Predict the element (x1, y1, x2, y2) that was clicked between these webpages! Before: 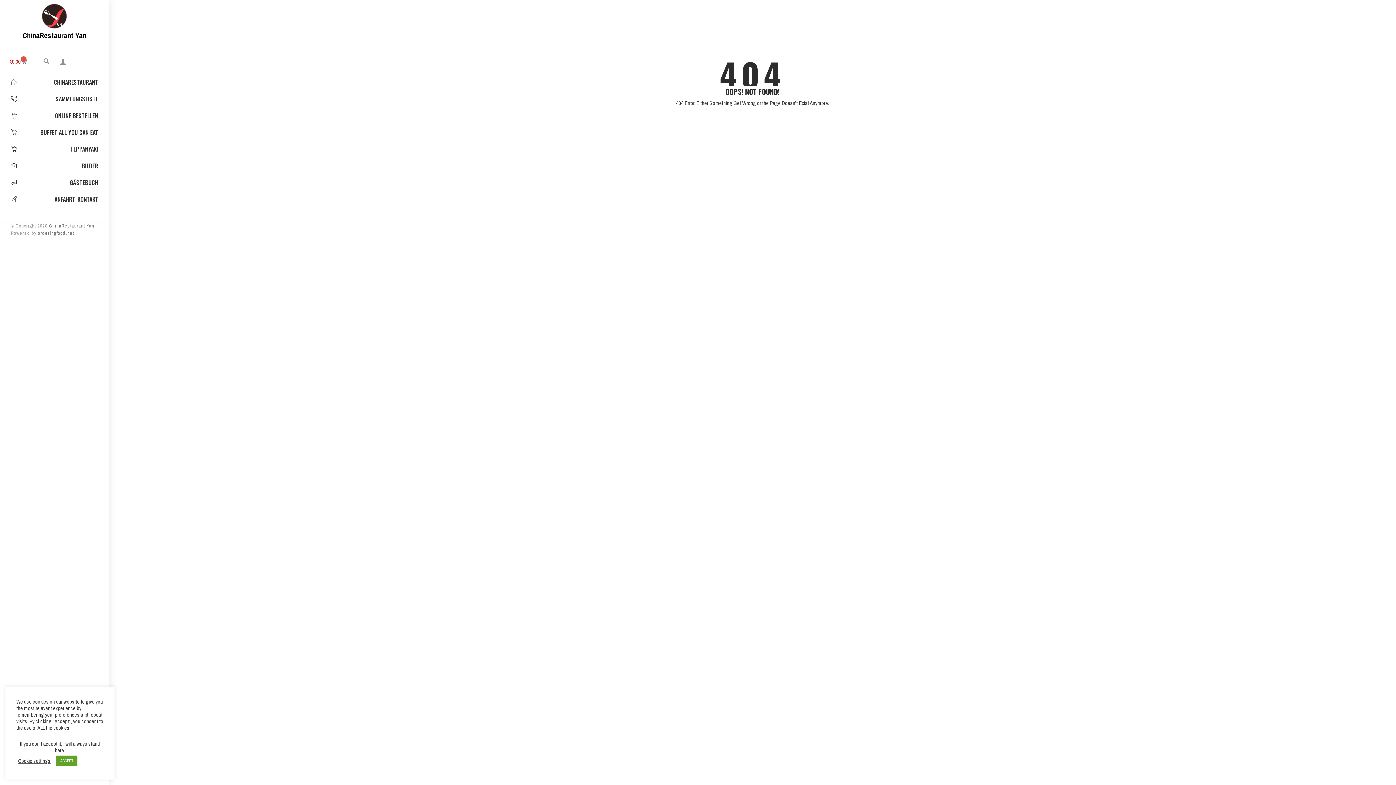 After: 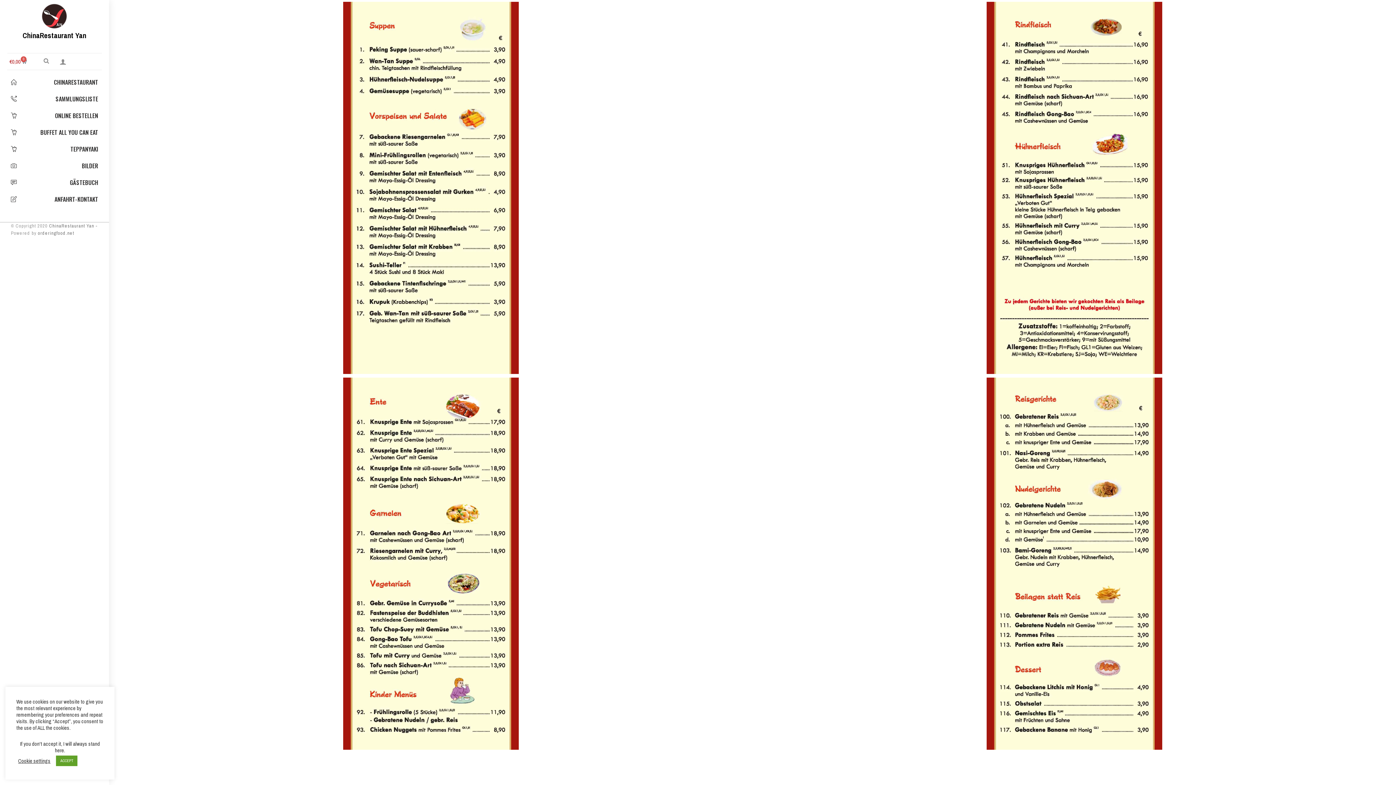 Action: bbox: (0, 90, 109, 107) label: SAMMLUNGSLISTE